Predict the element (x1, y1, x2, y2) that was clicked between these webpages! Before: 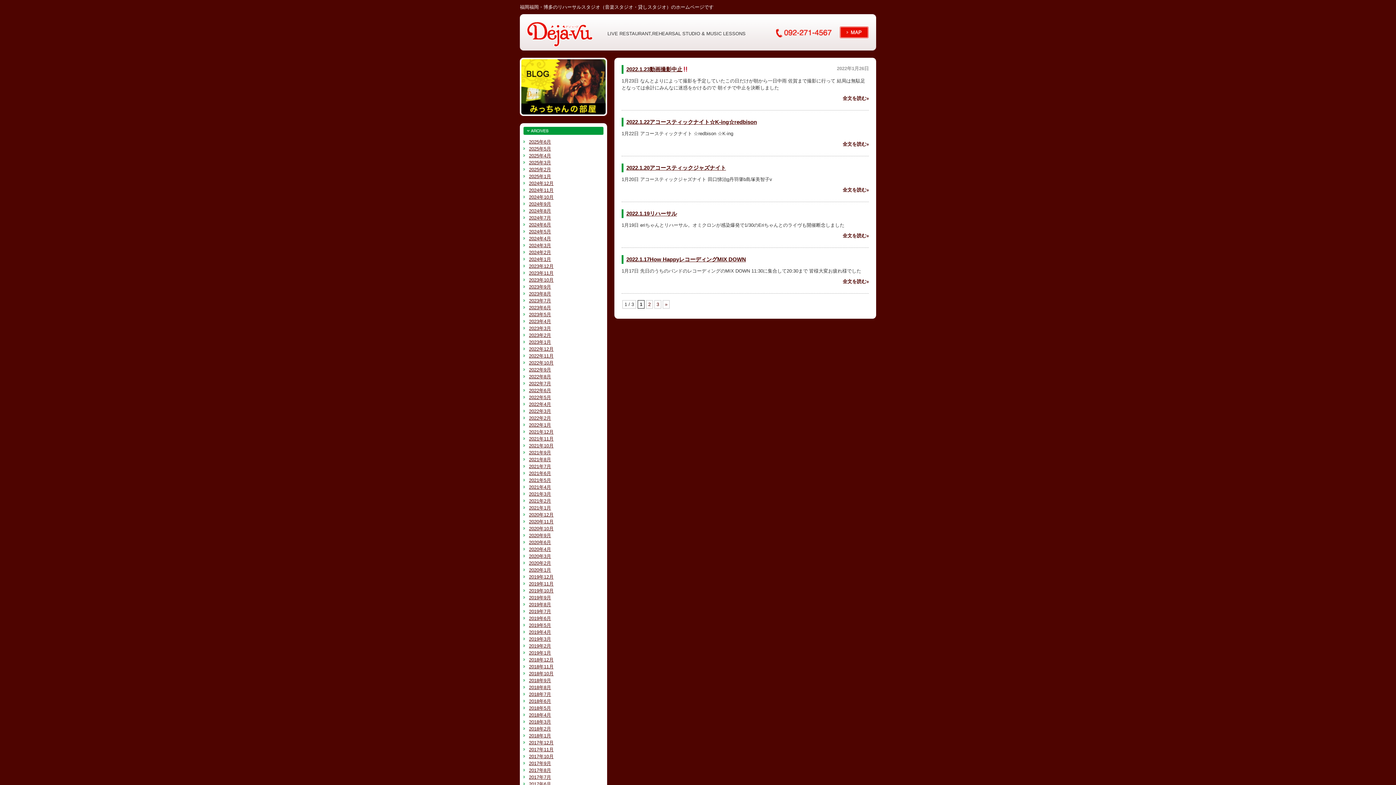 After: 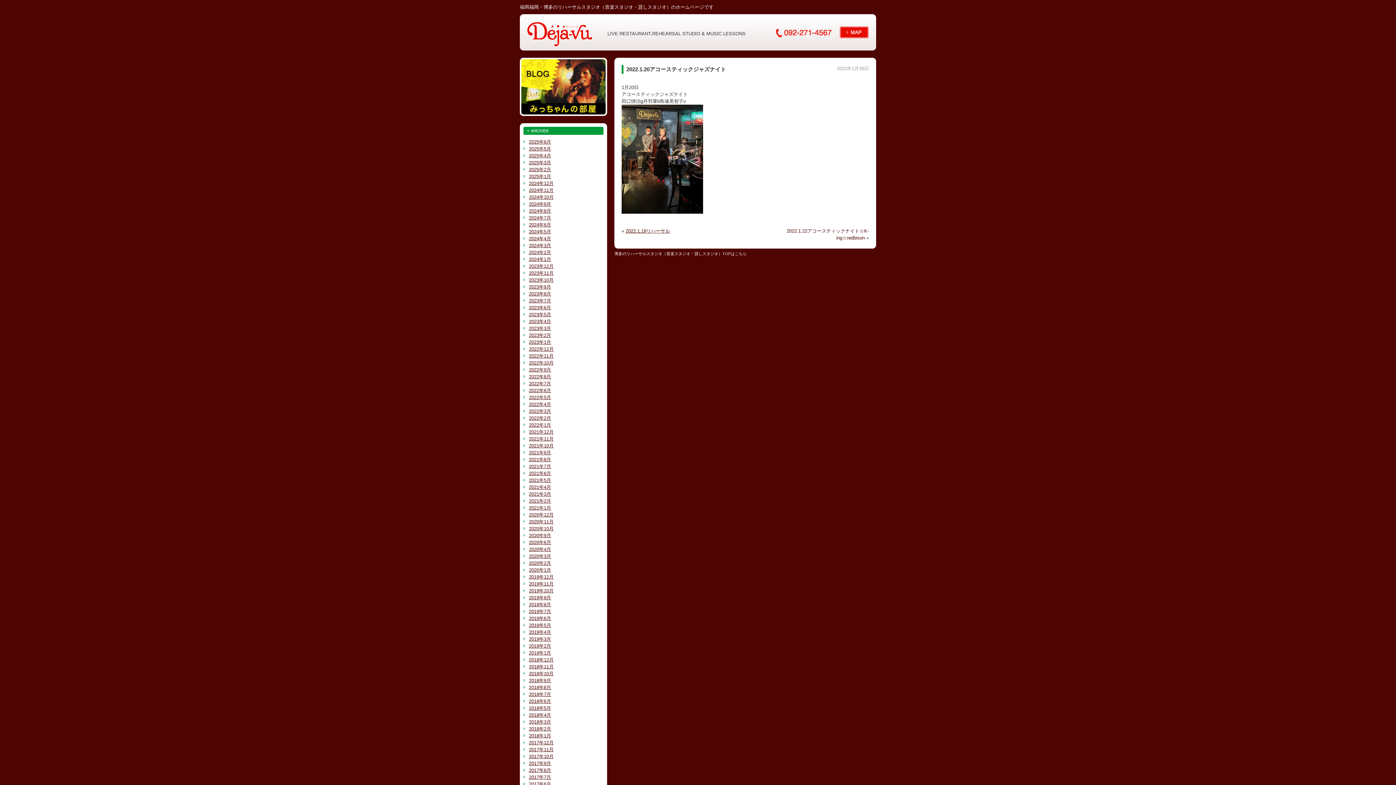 Action: label: 2022.1.20アコースティックジャズナイト bbox: (626, 164, 726, 170)